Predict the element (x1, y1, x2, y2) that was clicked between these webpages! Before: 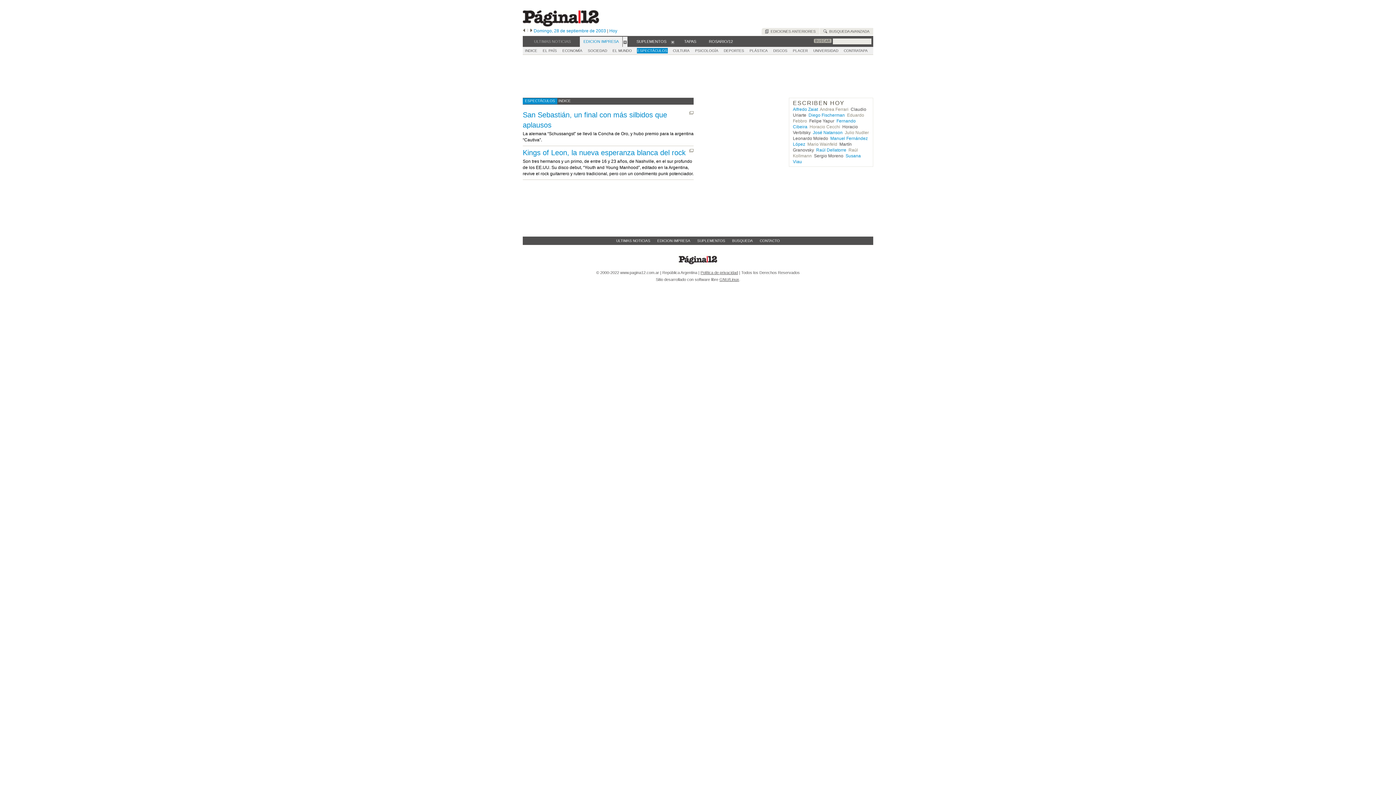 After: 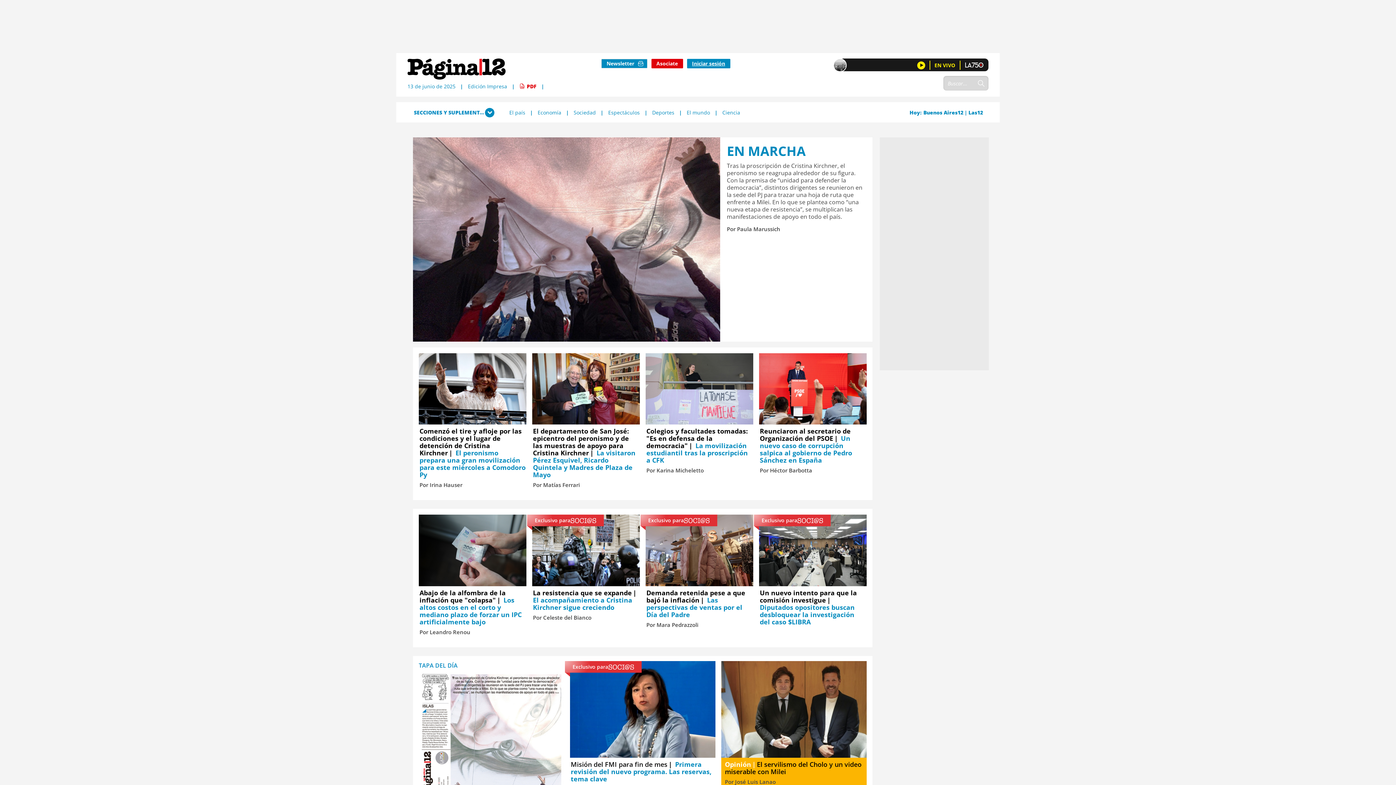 Action: bbox: (614, 237, 652, 244) label: ULTIMAS NOTICIAS